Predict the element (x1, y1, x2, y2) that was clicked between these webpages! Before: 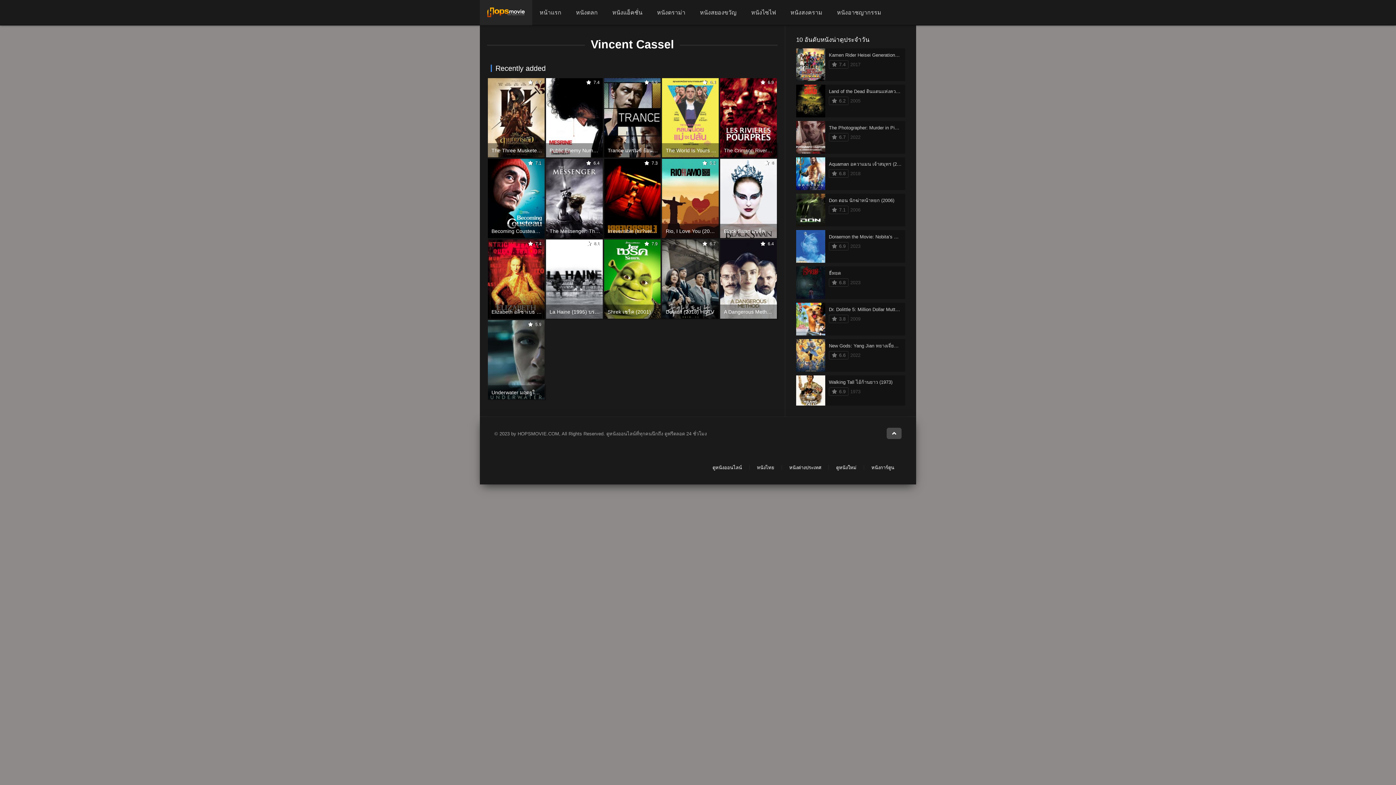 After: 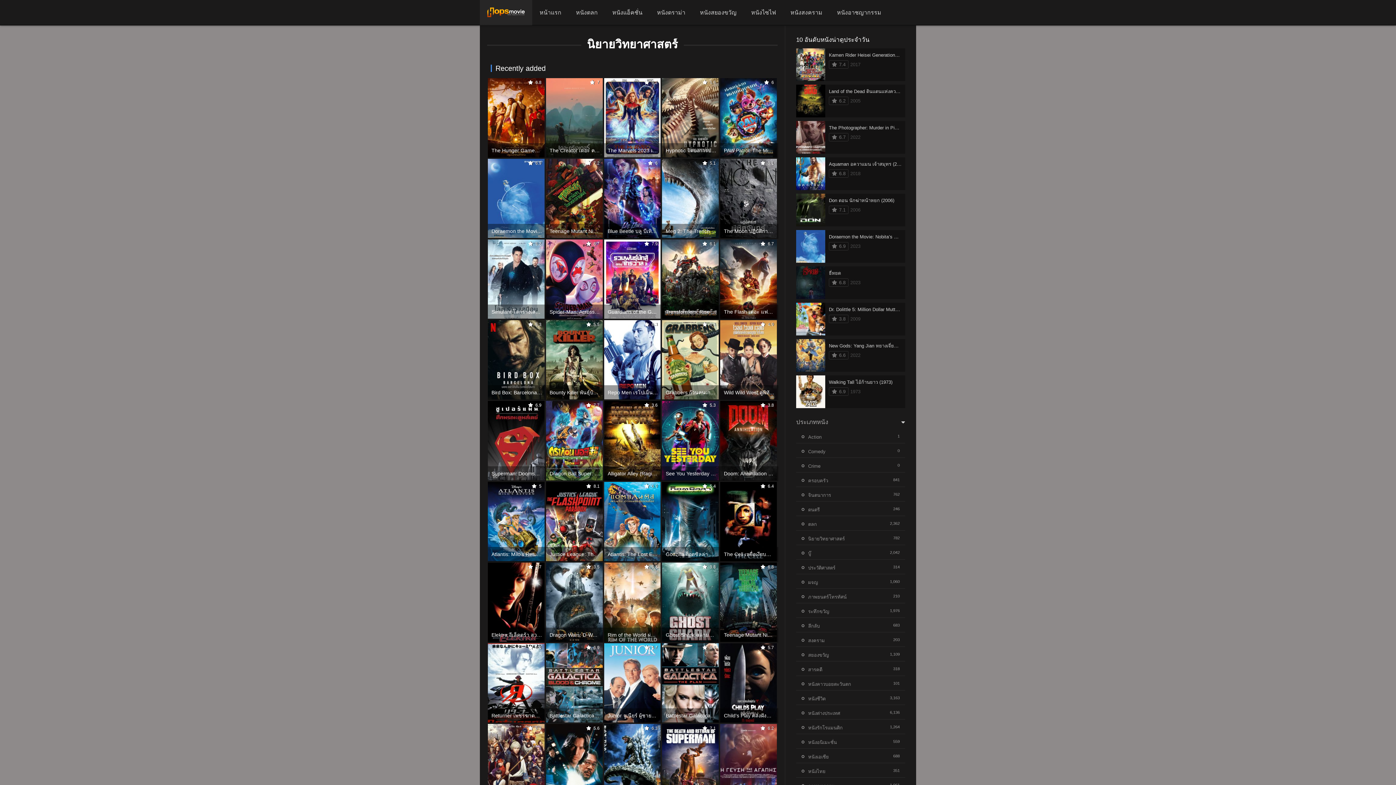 Action: bbox: (744, 0, 783, 25) label: หนังไซไฟ